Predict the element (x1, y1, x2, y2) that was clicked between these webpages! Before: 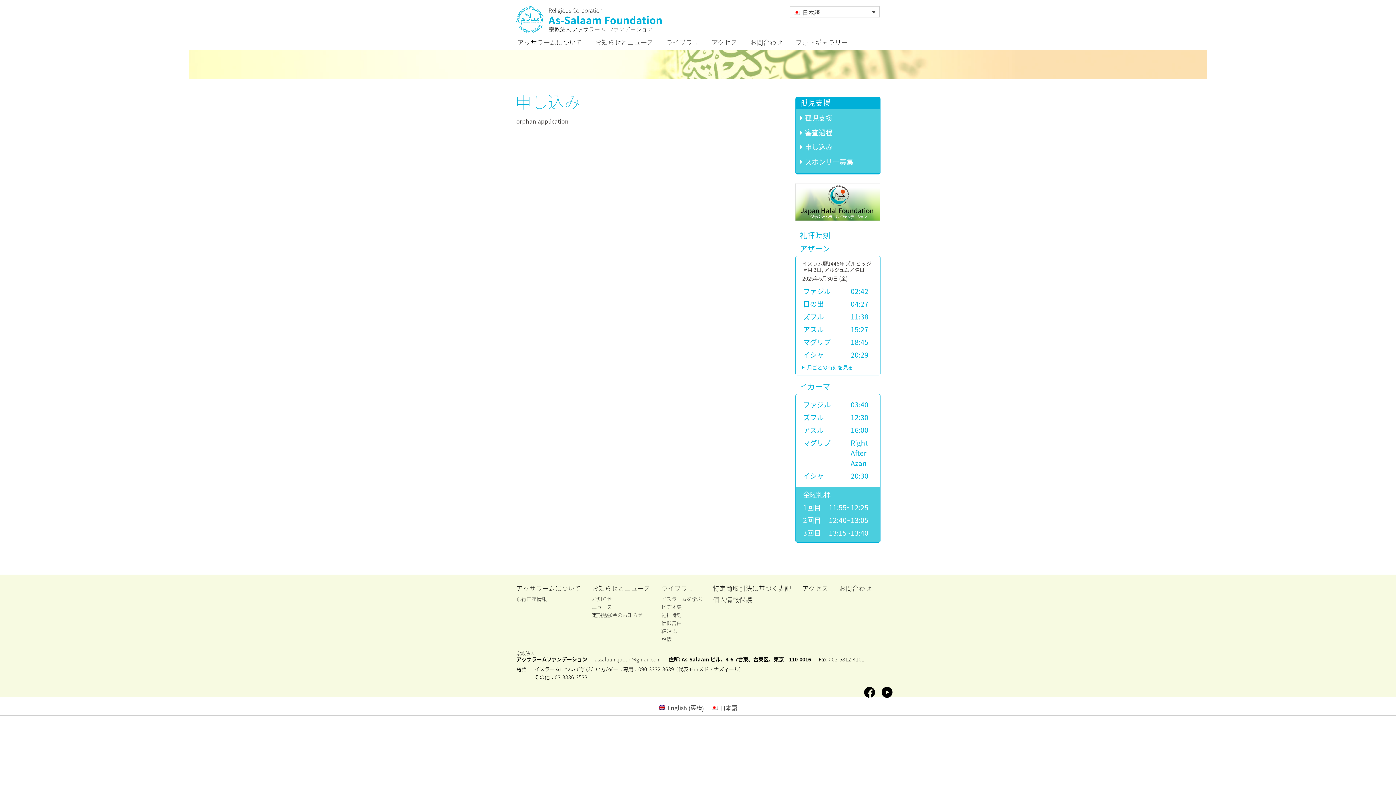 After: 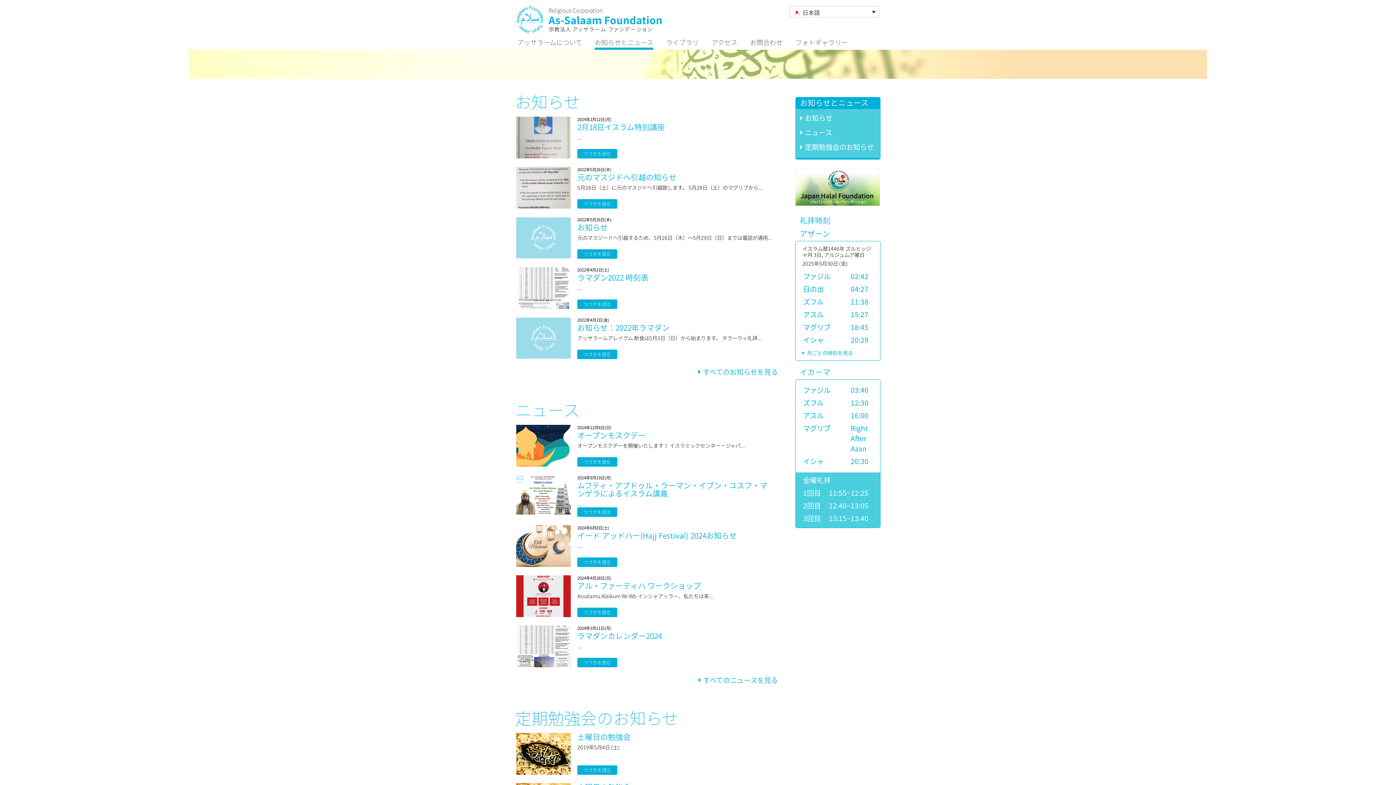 Action: label: お知らせとニュース bbox: (594, 37, 653, 47)